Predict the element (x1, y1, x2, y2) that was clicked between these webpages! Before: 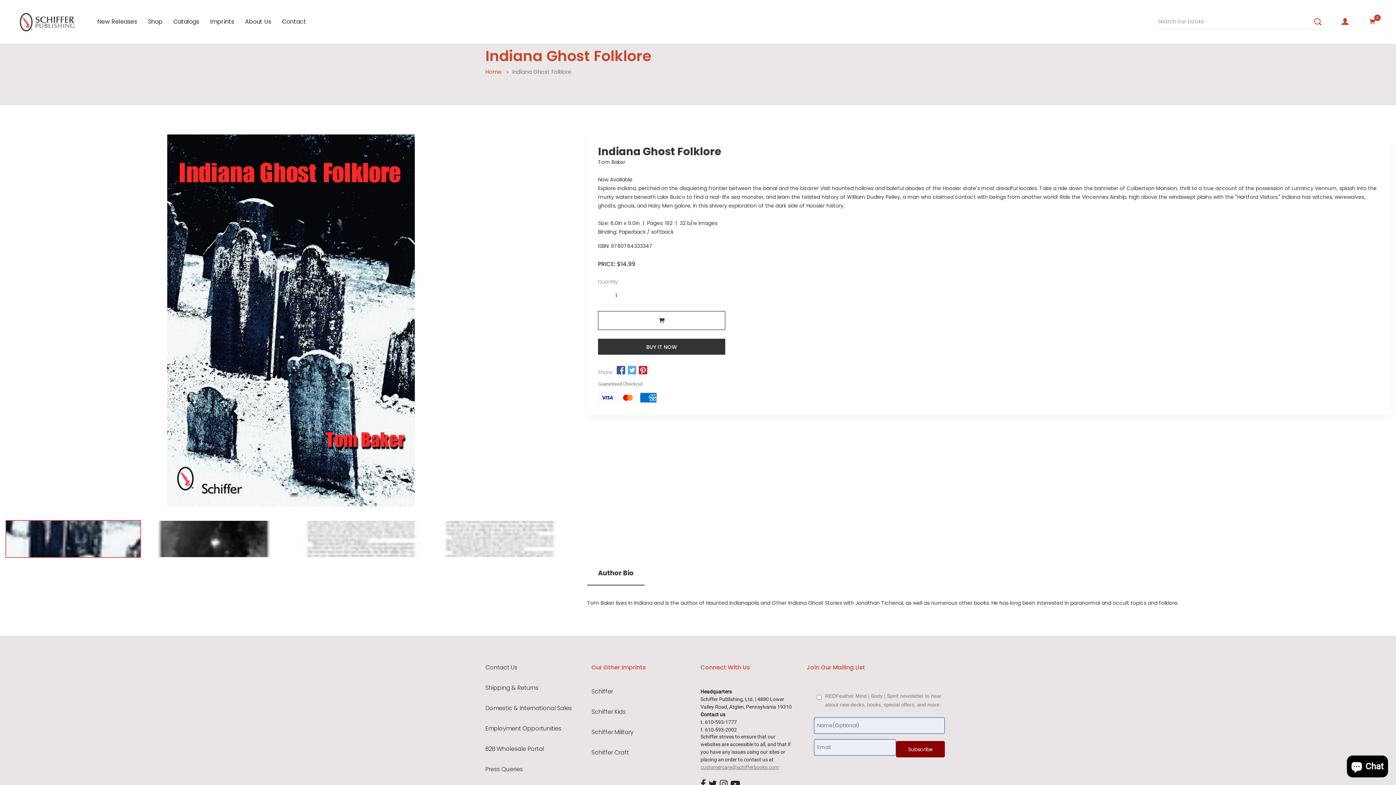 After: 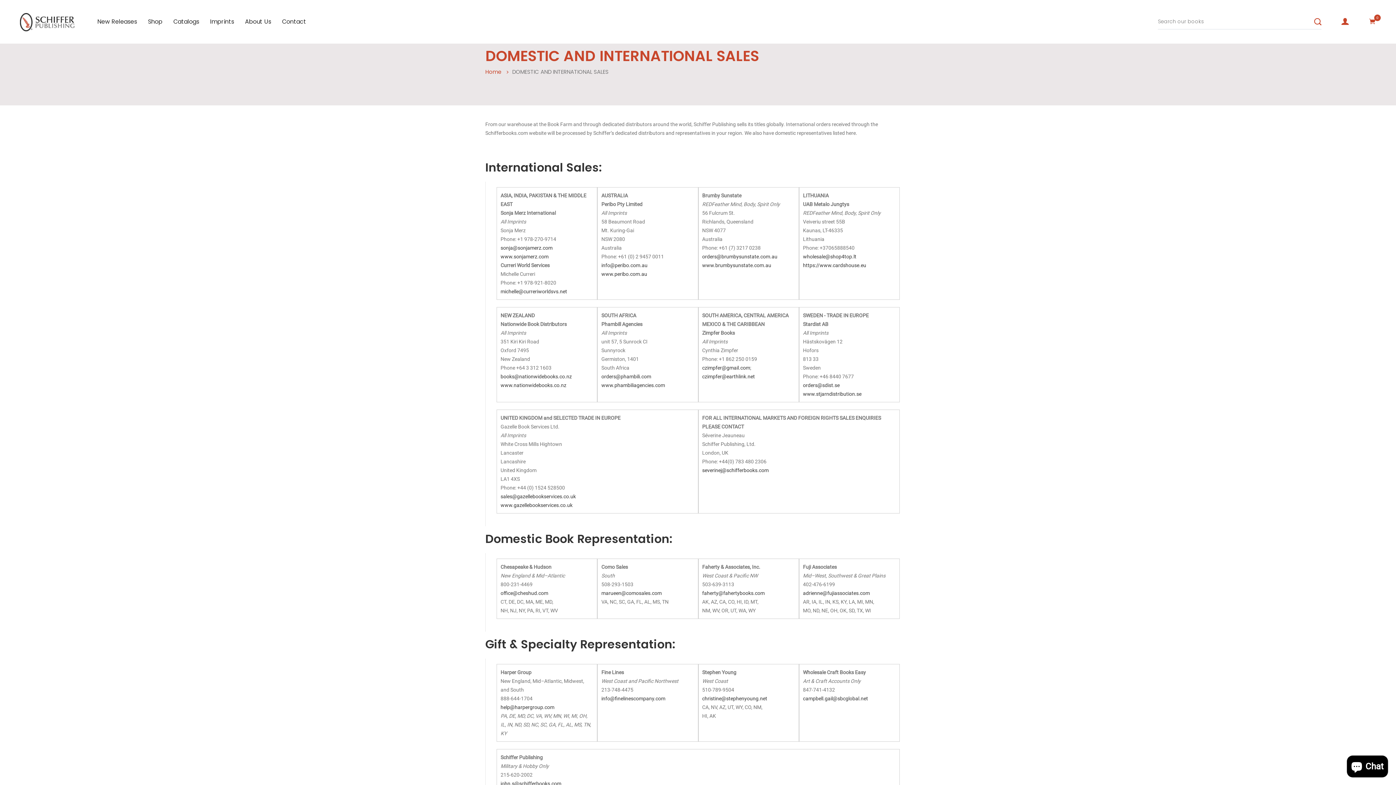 Action: bbox: (485, 562, 580, 568) label: Domestic & International Sales